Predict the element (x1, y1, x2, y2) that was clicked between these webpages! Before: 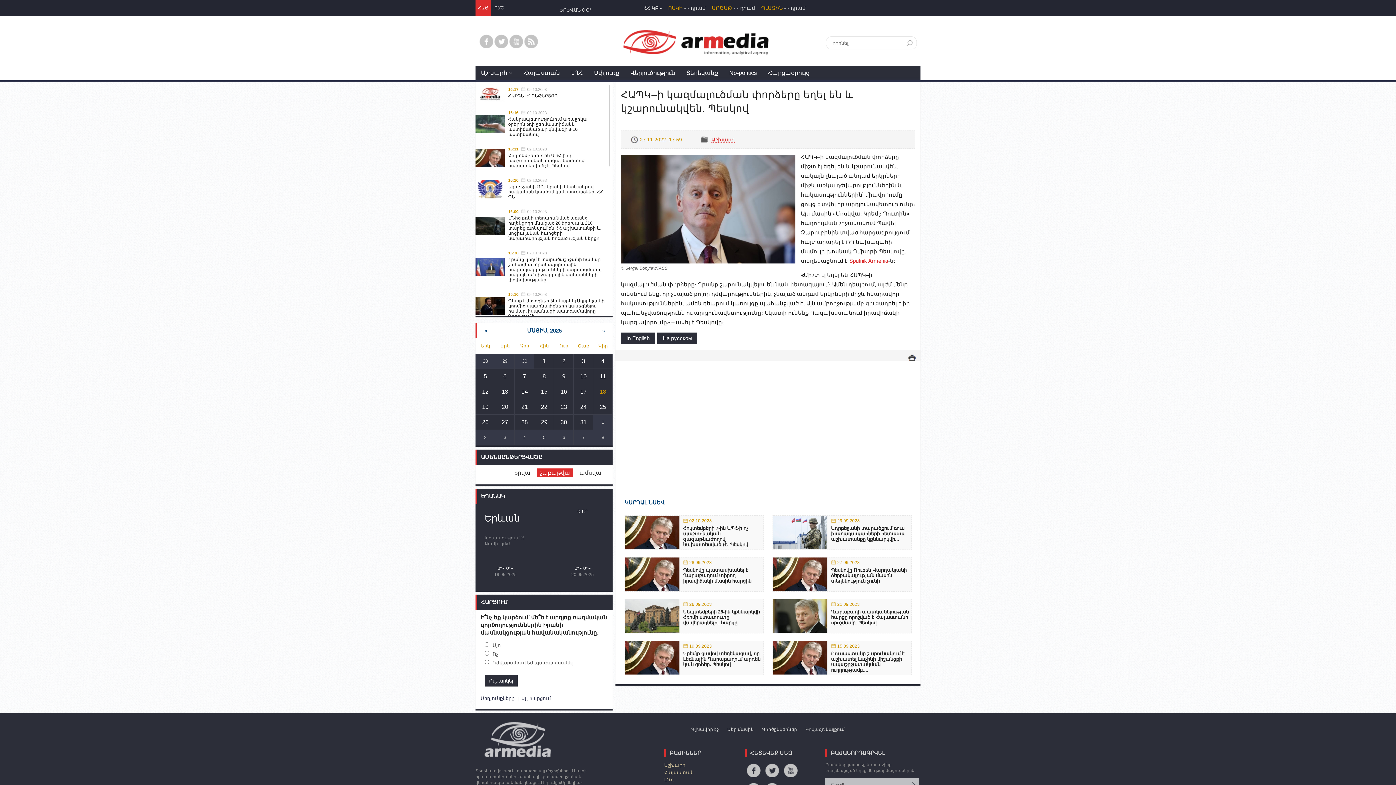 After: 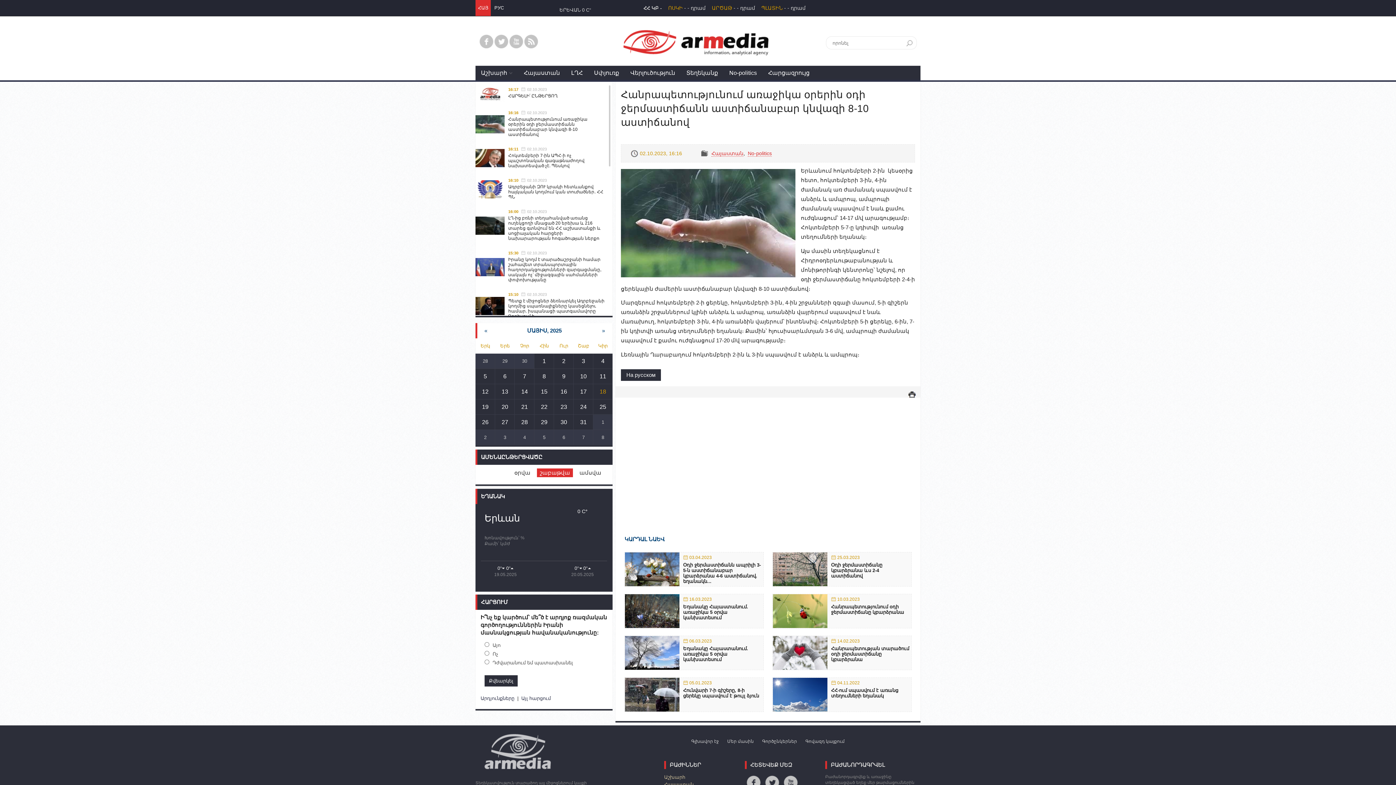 Action: bbox: (475, 134, 609, 140) label: 	16:1602.10.2023
Հանրապետությունում առաջիկա օրերին օդի ջերմաստիճանն աստիճանաբար կնվազի 8-10 աստիճանով